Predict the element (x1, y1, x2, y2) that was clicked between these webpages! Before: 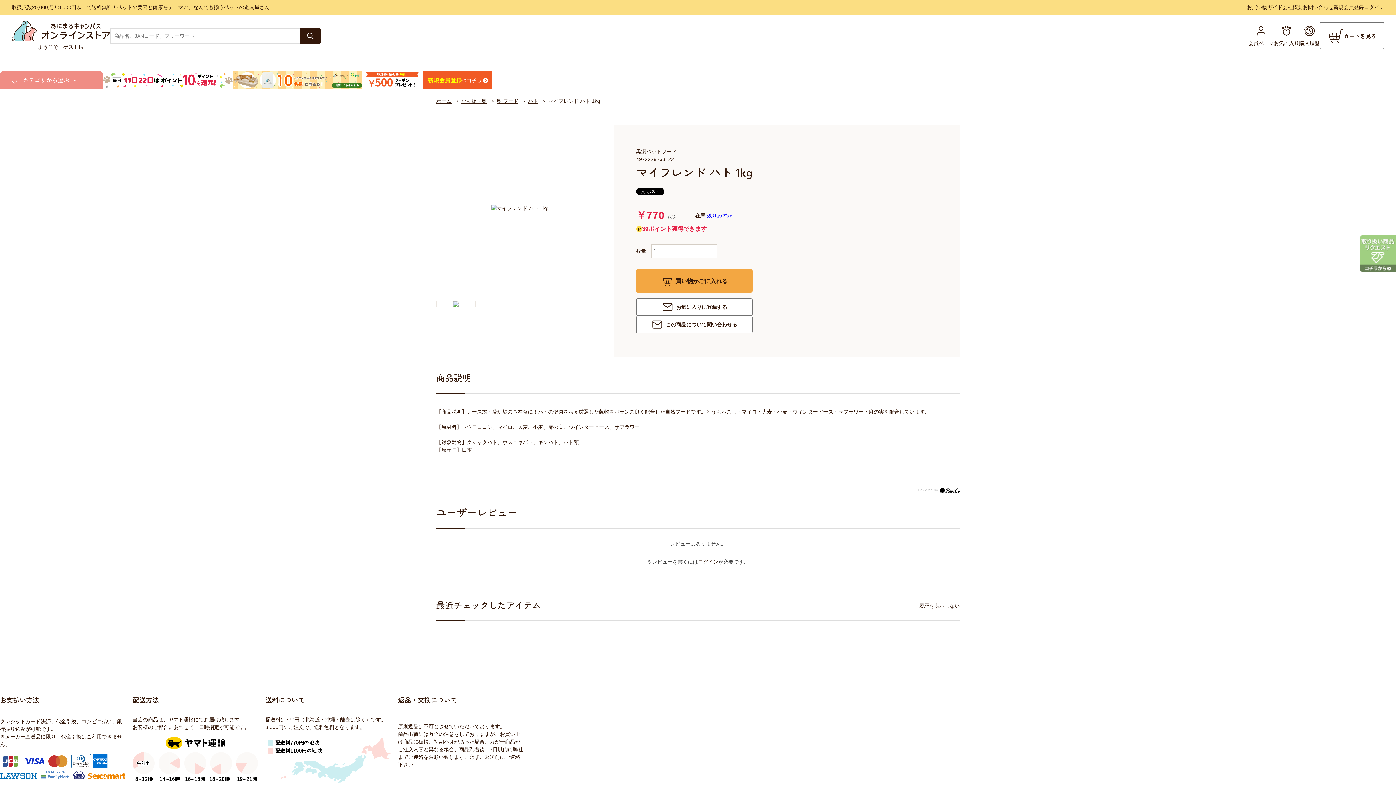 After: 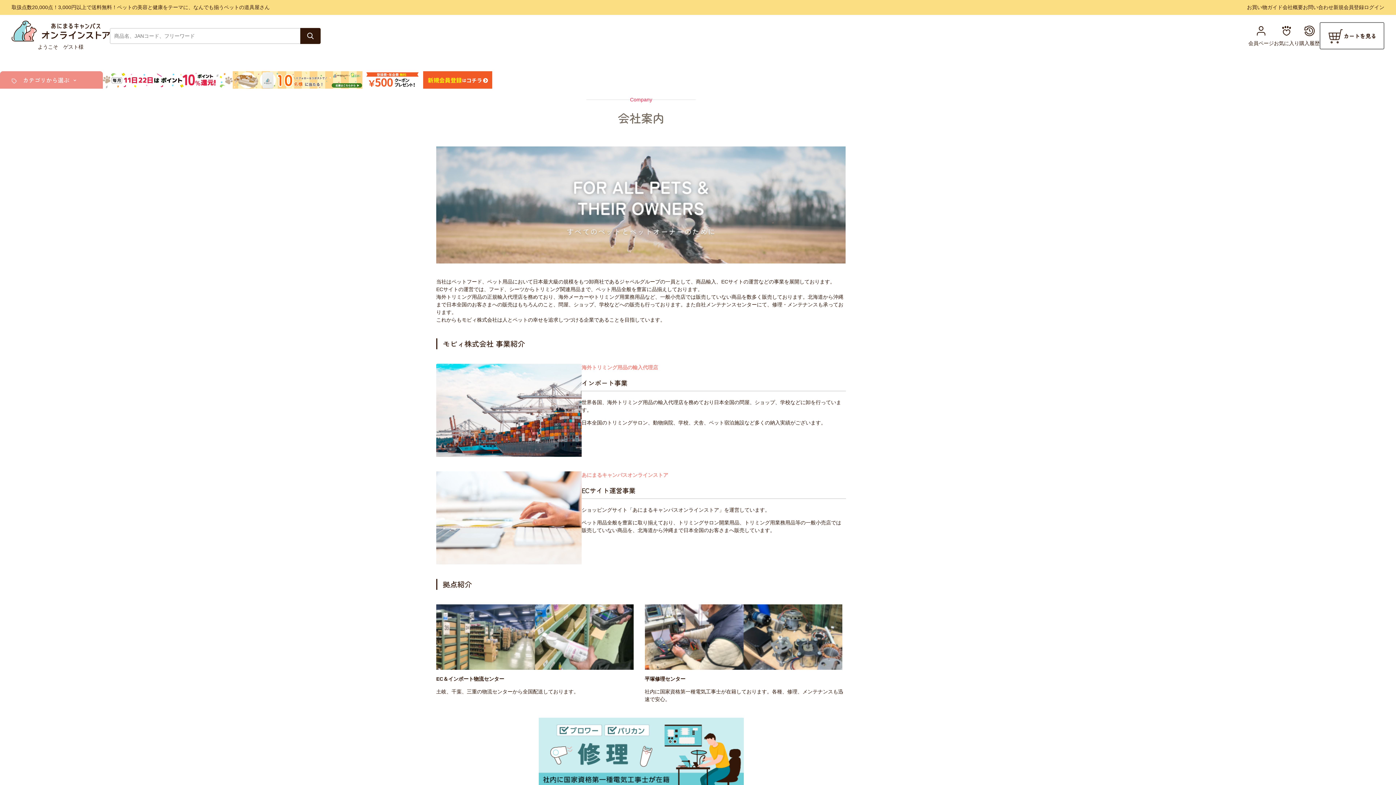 Action: label: 会社概要 bbox: (1282, 3, 1303, 11)